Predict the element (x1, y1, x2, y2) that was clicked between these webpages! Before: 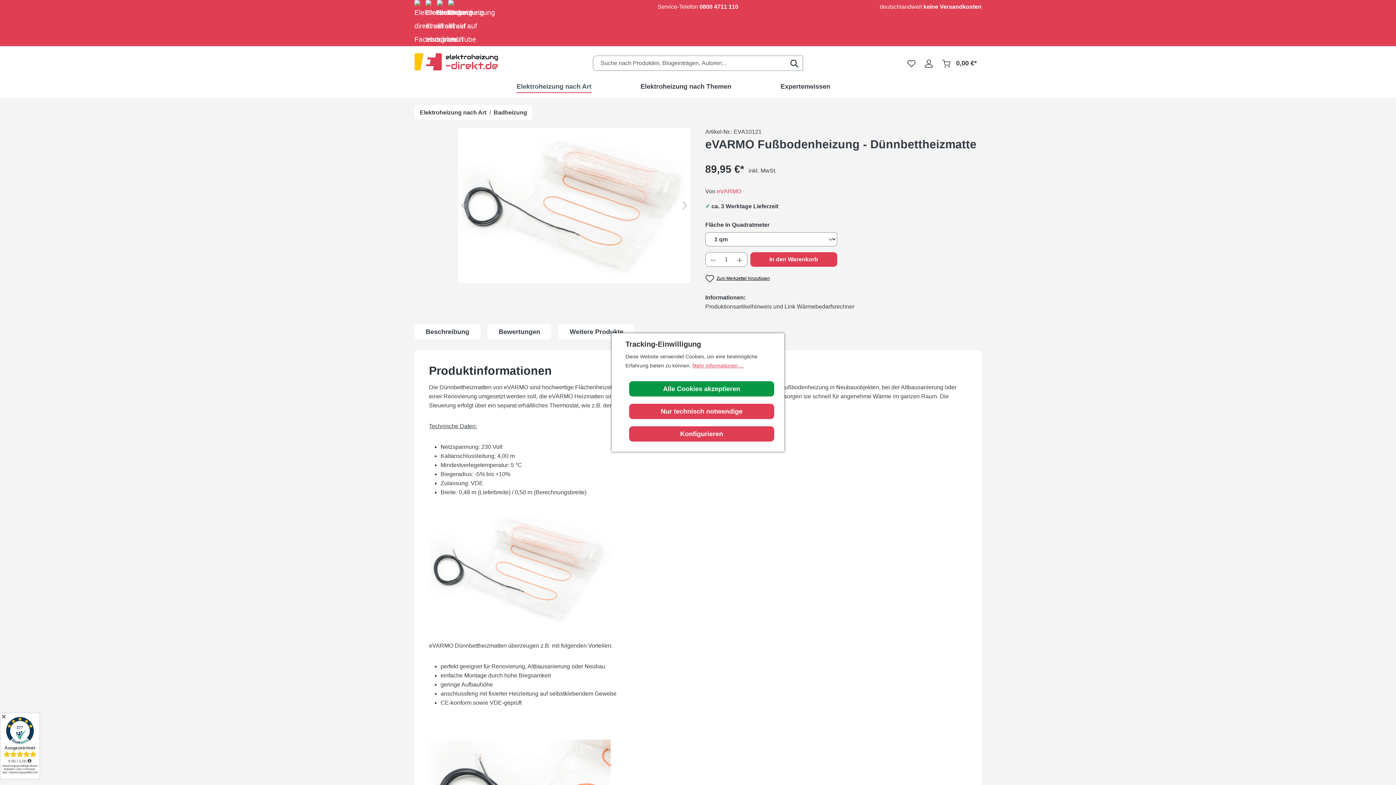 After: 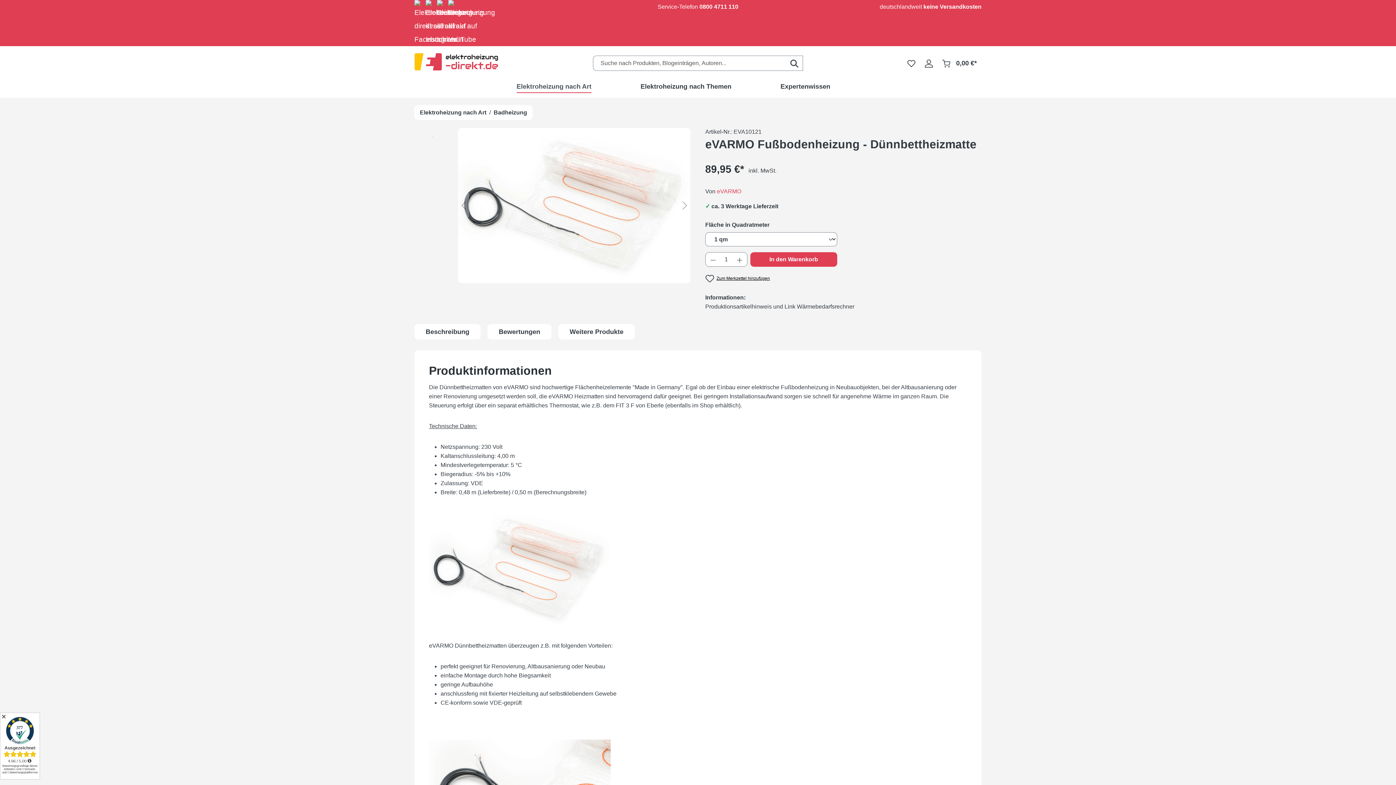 Action: bbox: (629, 381, 774, 396) label: Alle Cookies akzeptieren